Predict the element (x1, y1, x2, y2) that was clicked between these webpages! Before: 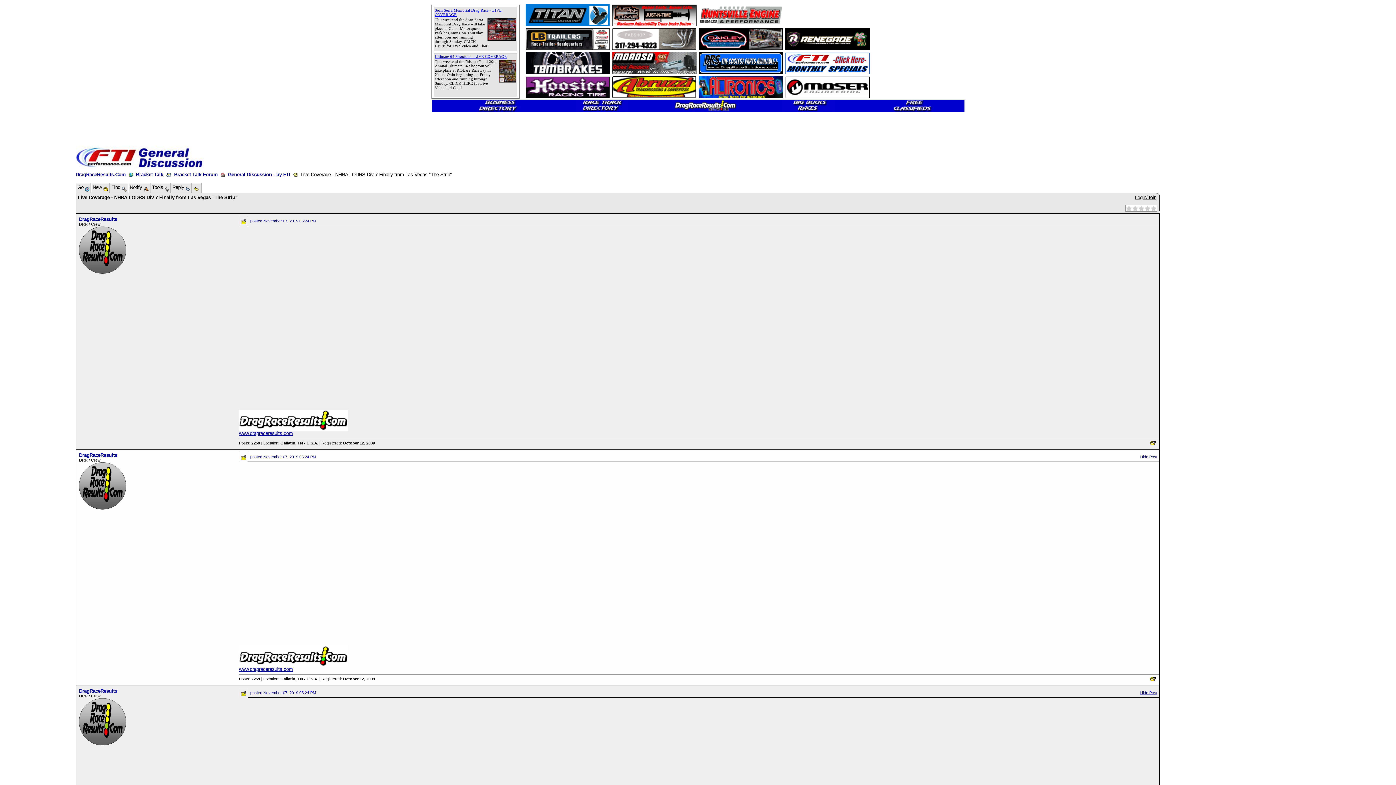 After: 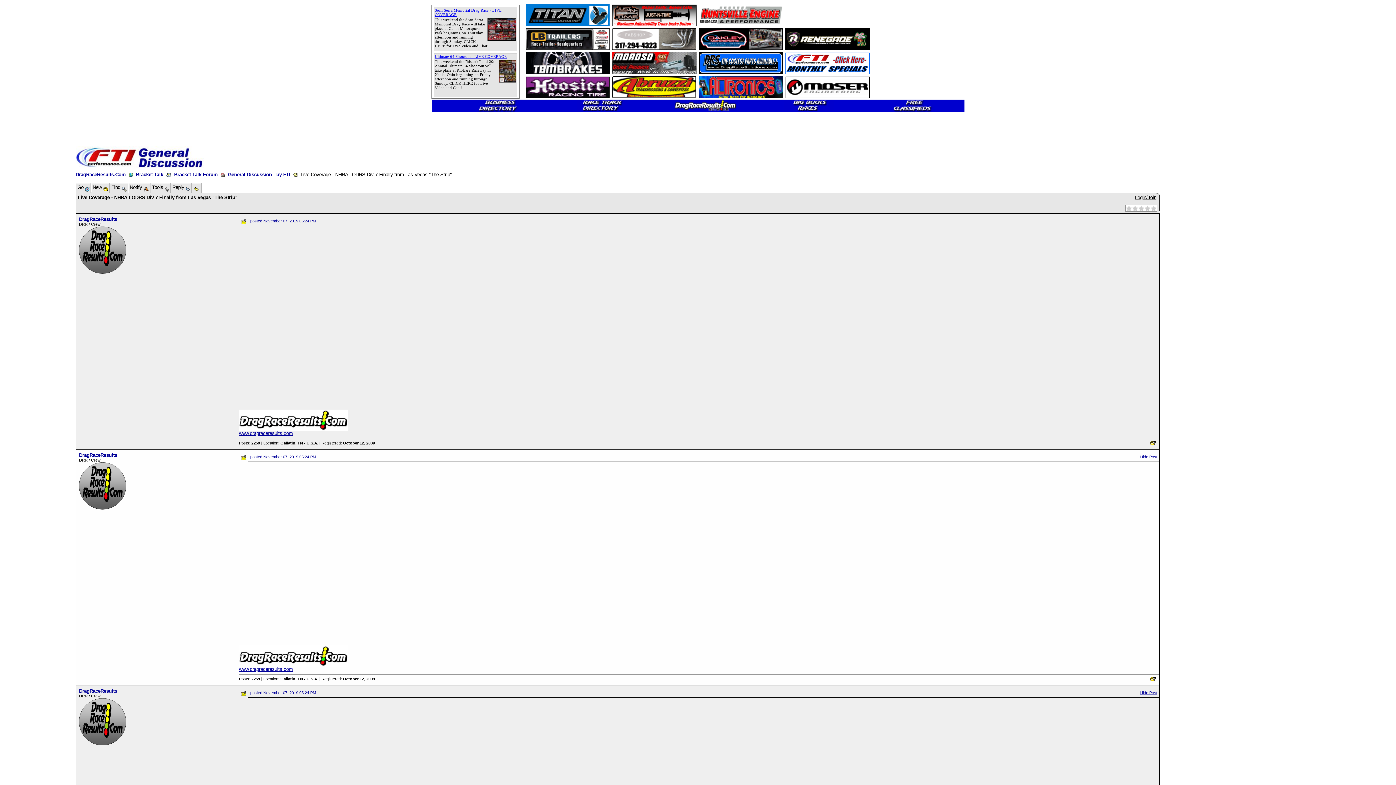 Action: bbox: (785, 93, 869, 99)